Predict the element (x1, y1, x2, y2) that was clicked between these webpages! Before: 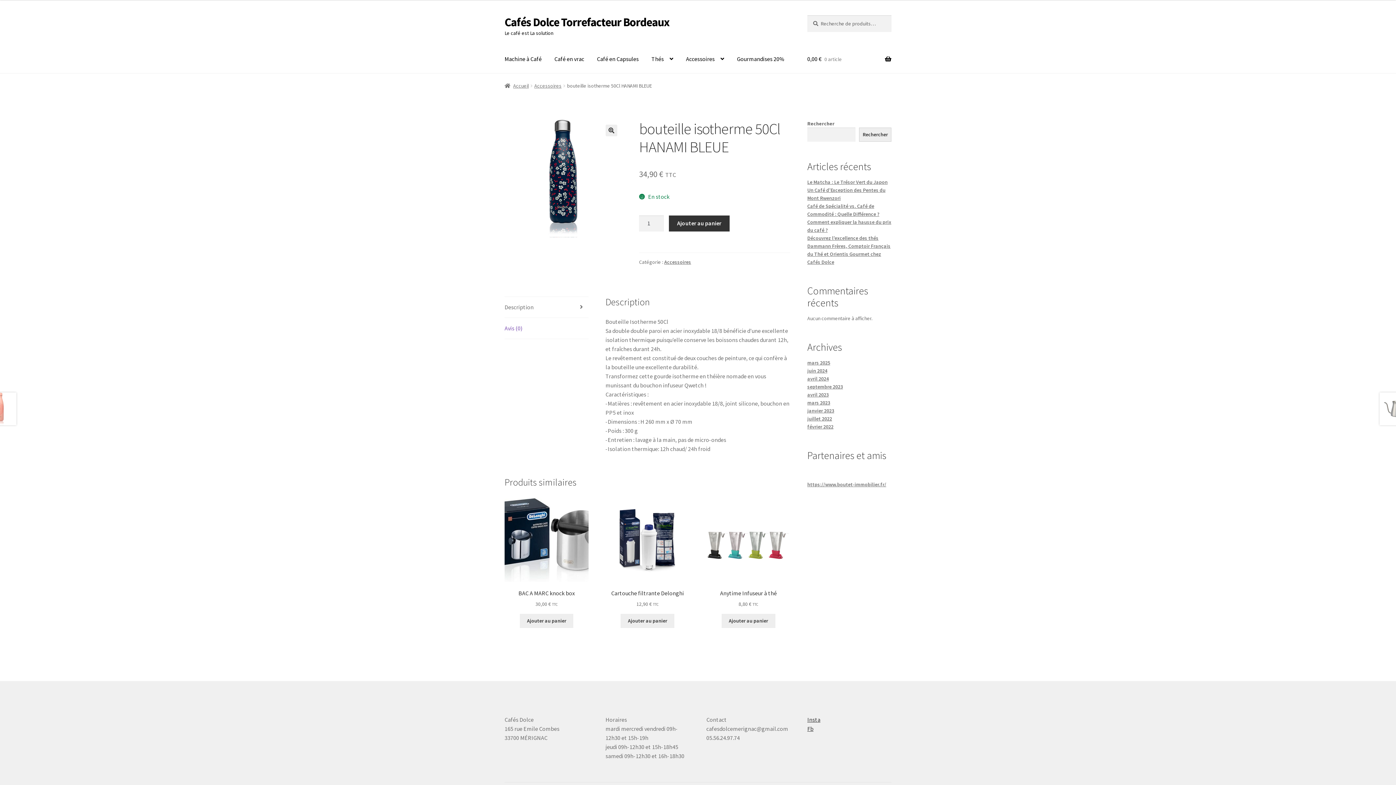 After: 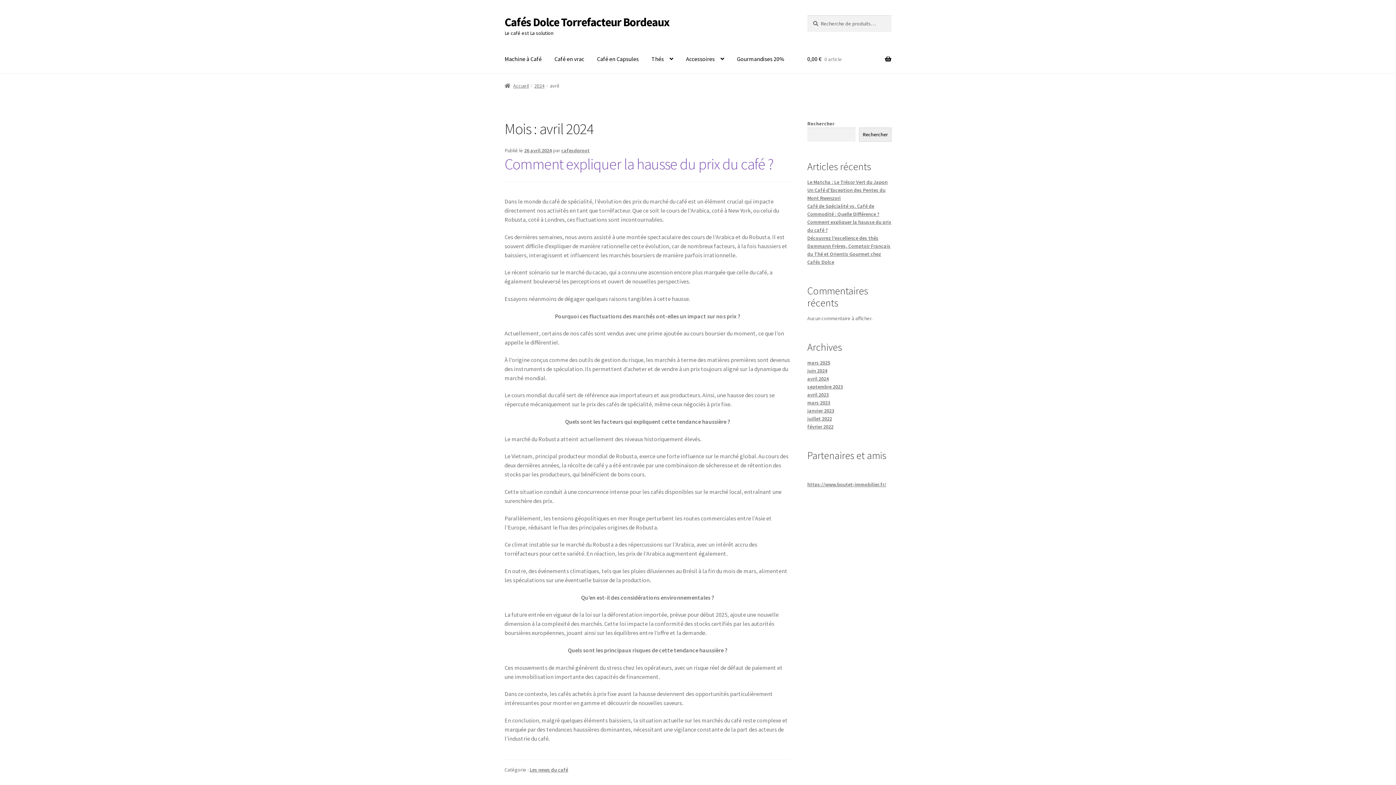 Action: label: avril 2024 bbox: (807, 375, 828, 382)